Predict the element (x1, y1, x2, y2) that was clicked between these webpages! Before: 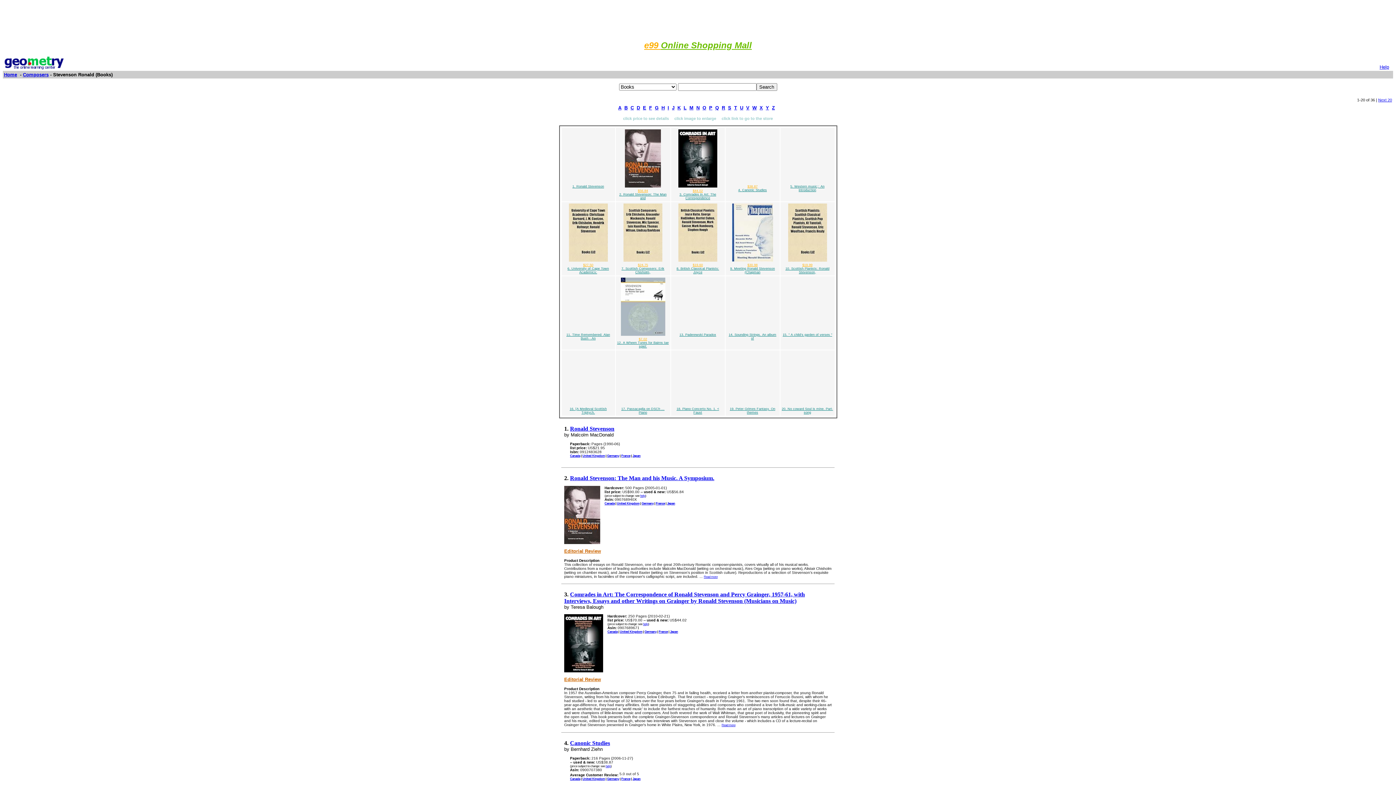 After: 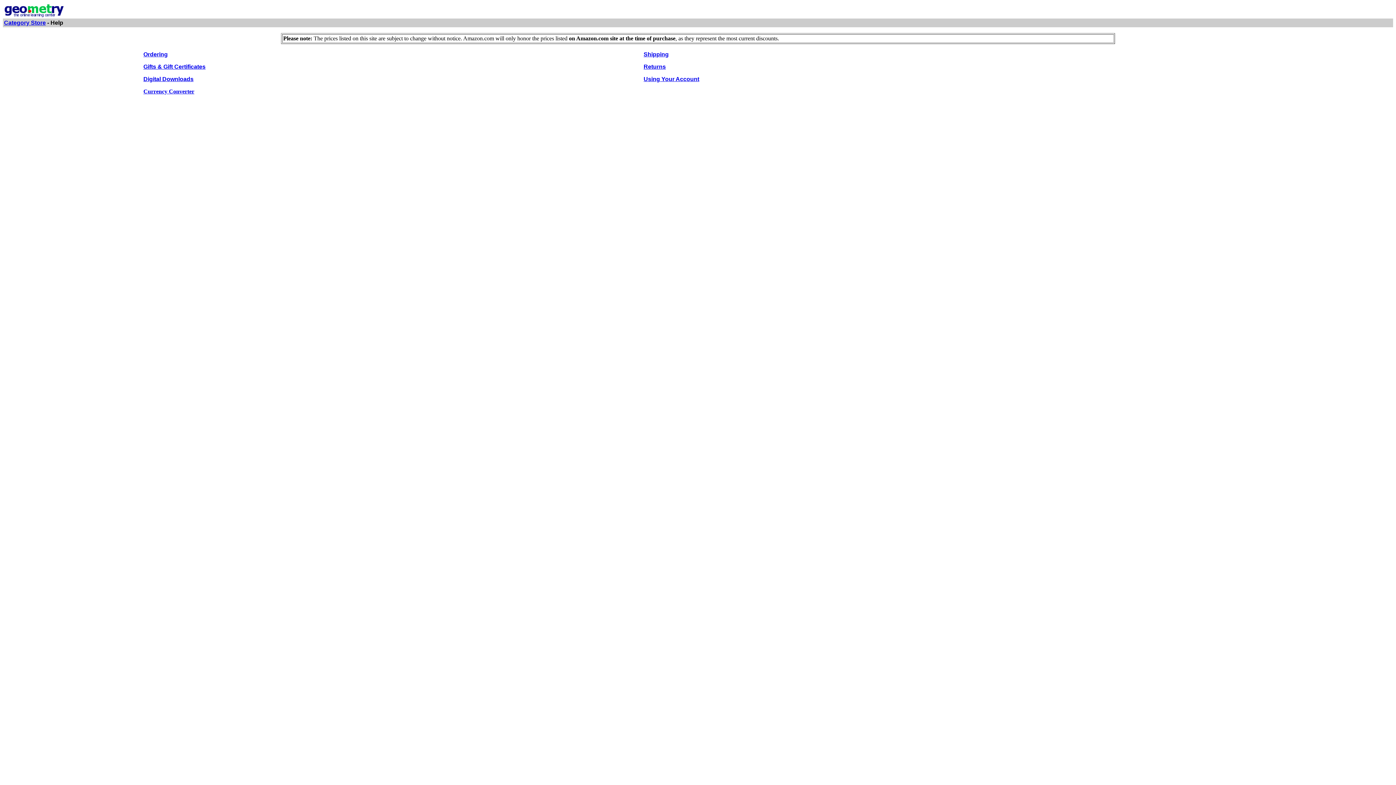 Action: bbox: (605, 764, 610, 768) label: help